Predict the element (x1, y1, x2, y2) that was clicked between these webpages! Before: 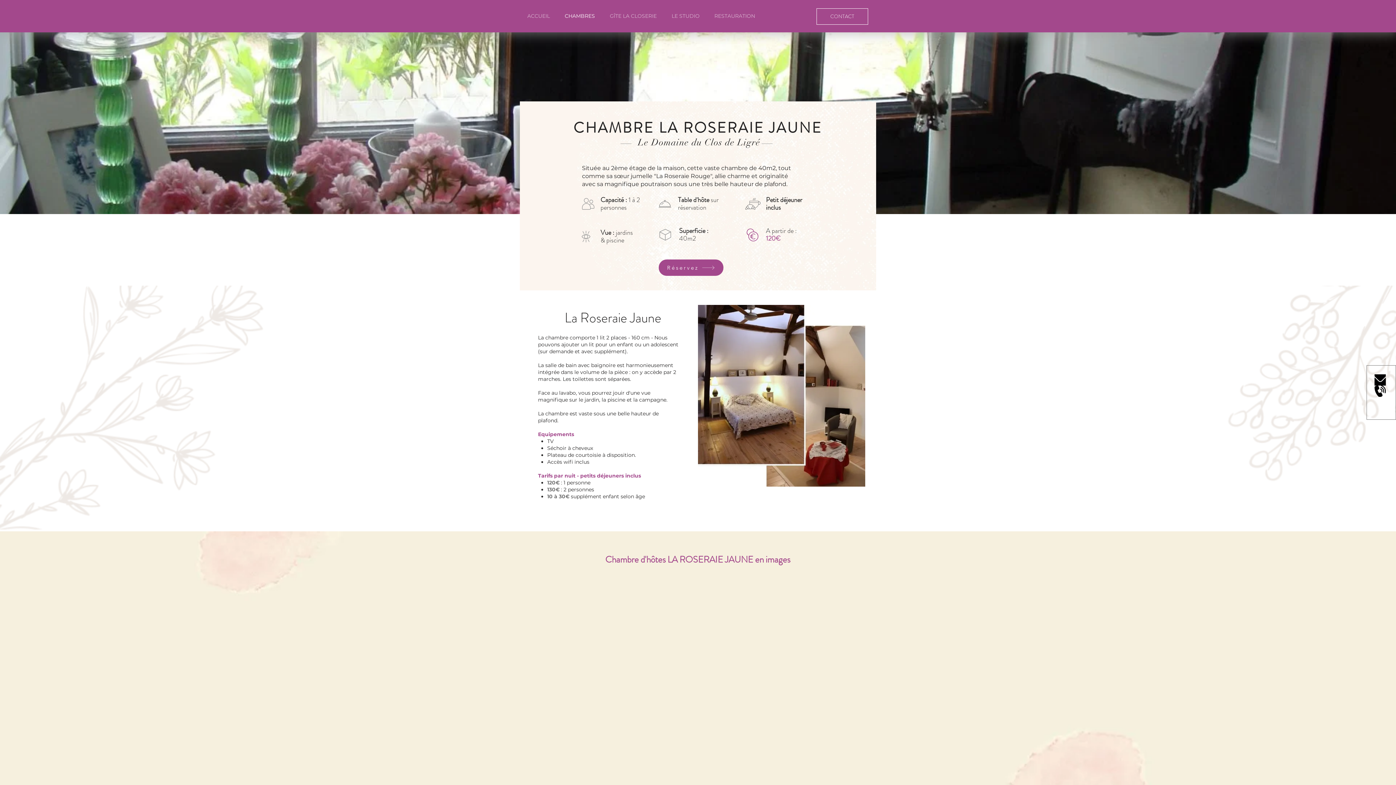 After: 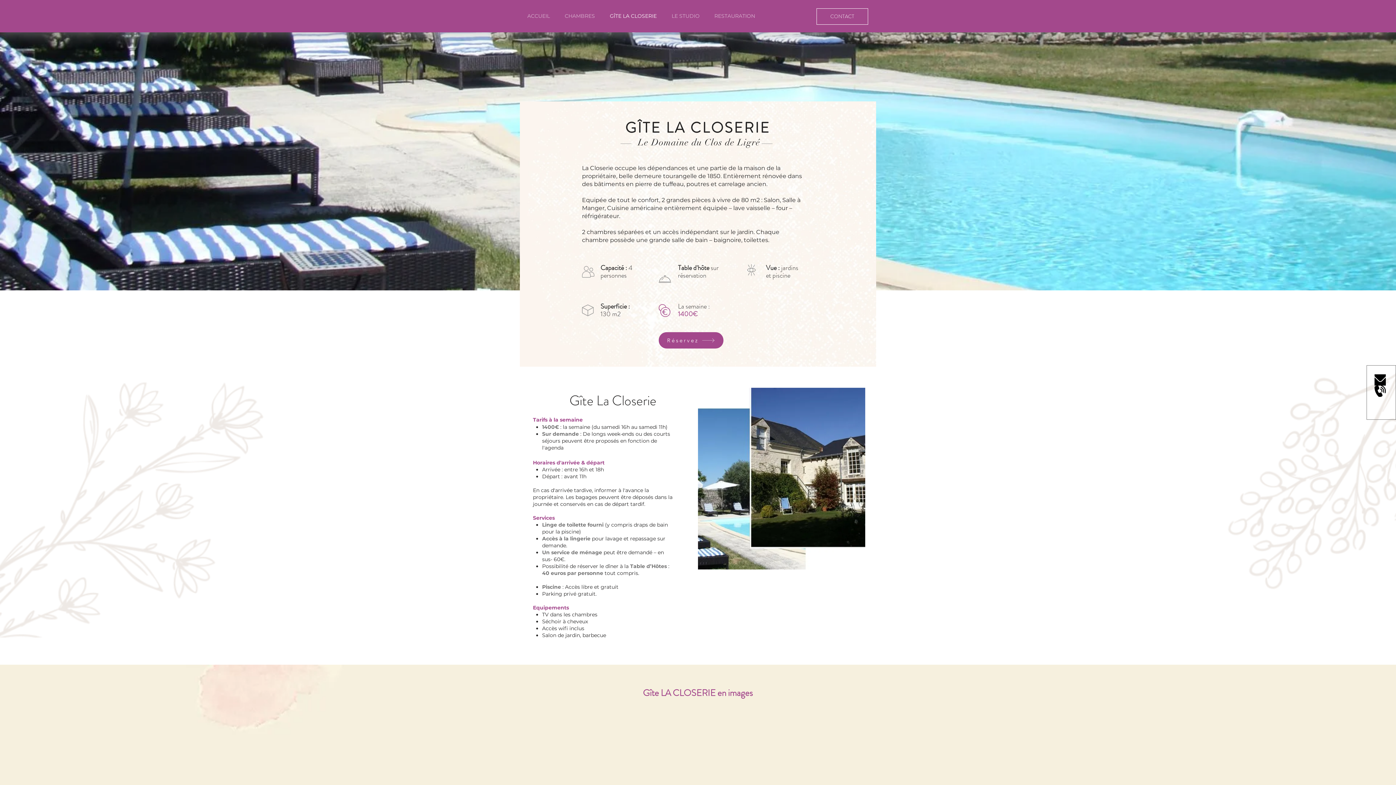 Action: bbox: (602, 8, 664, 23) label: GÎTE LA CLOSERIE